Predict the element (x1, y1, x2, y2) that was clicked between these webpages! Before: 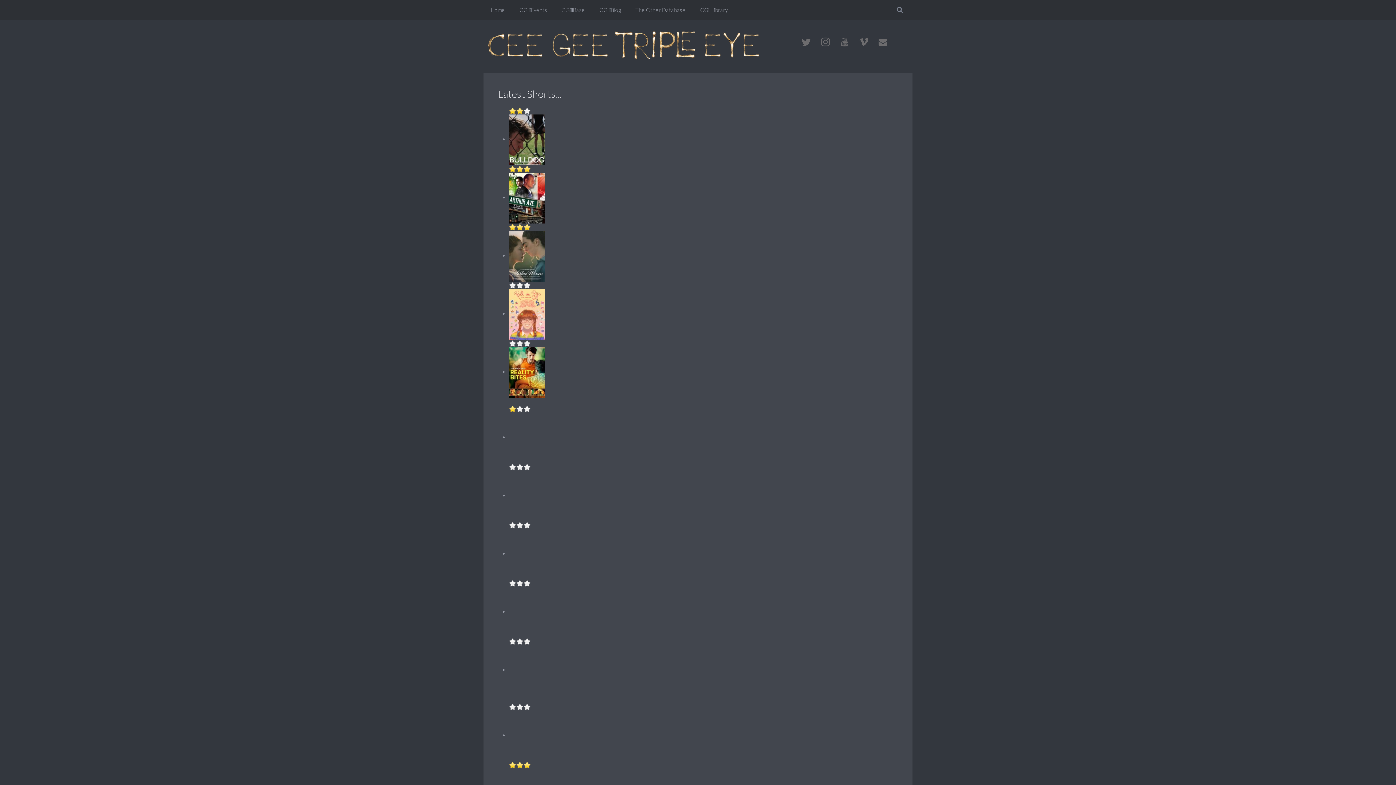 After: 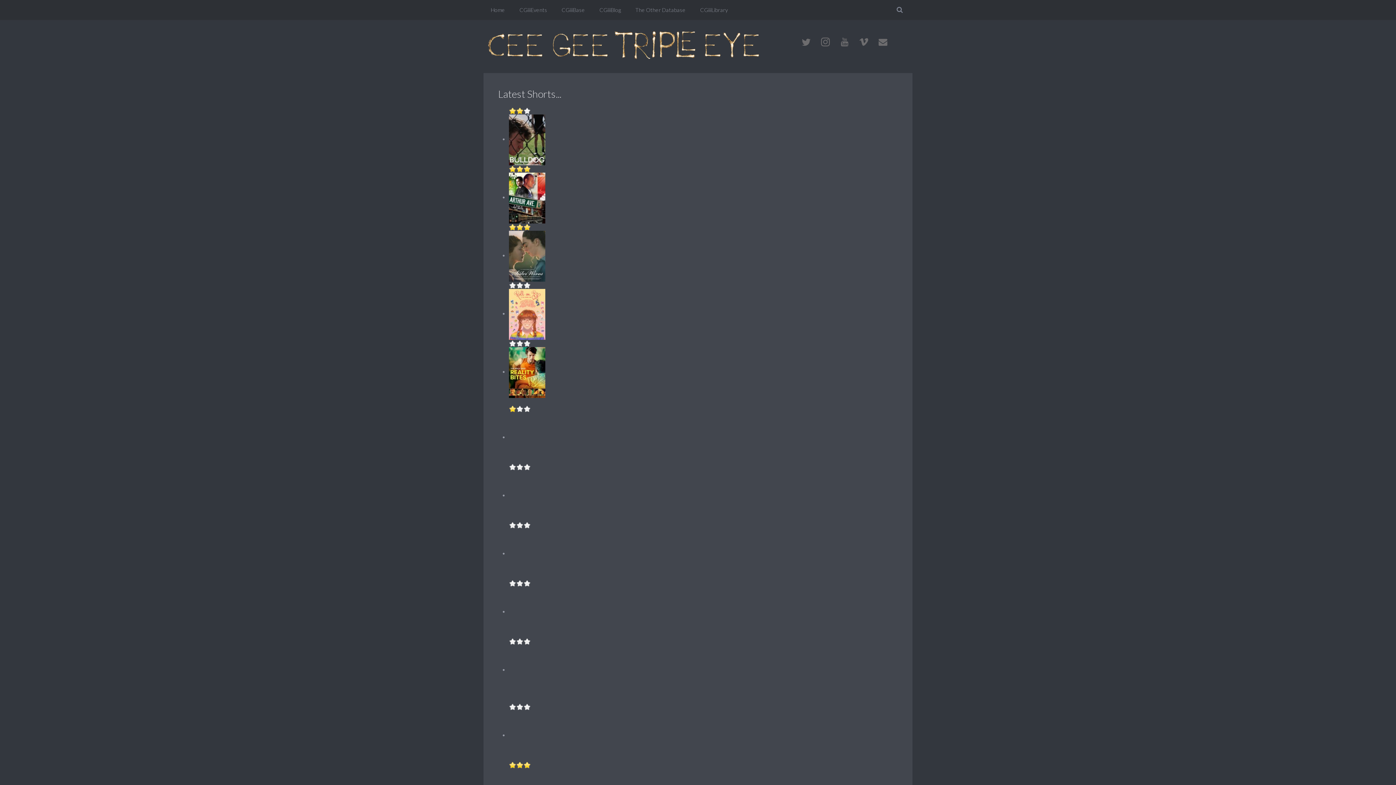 Action: bbox: (509, 732, 545, 738)